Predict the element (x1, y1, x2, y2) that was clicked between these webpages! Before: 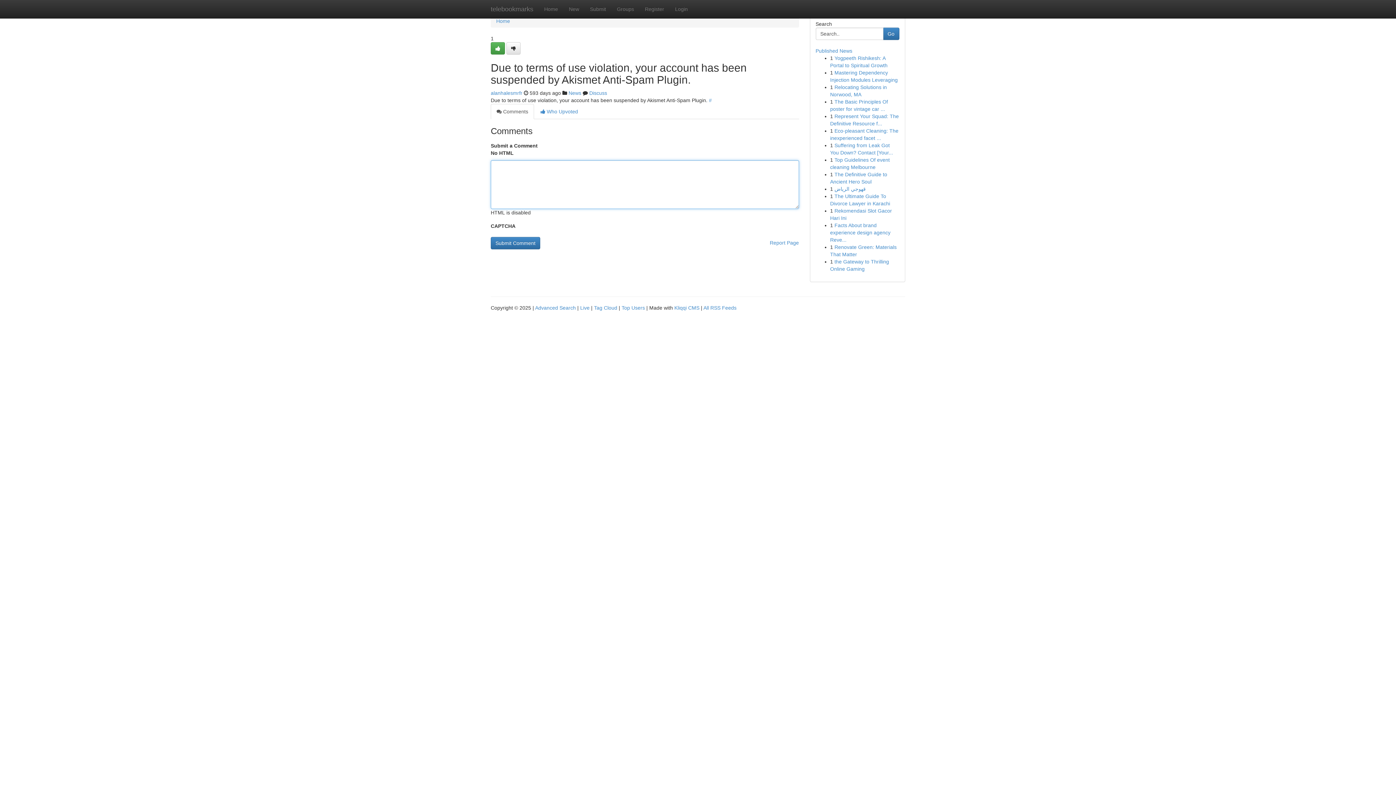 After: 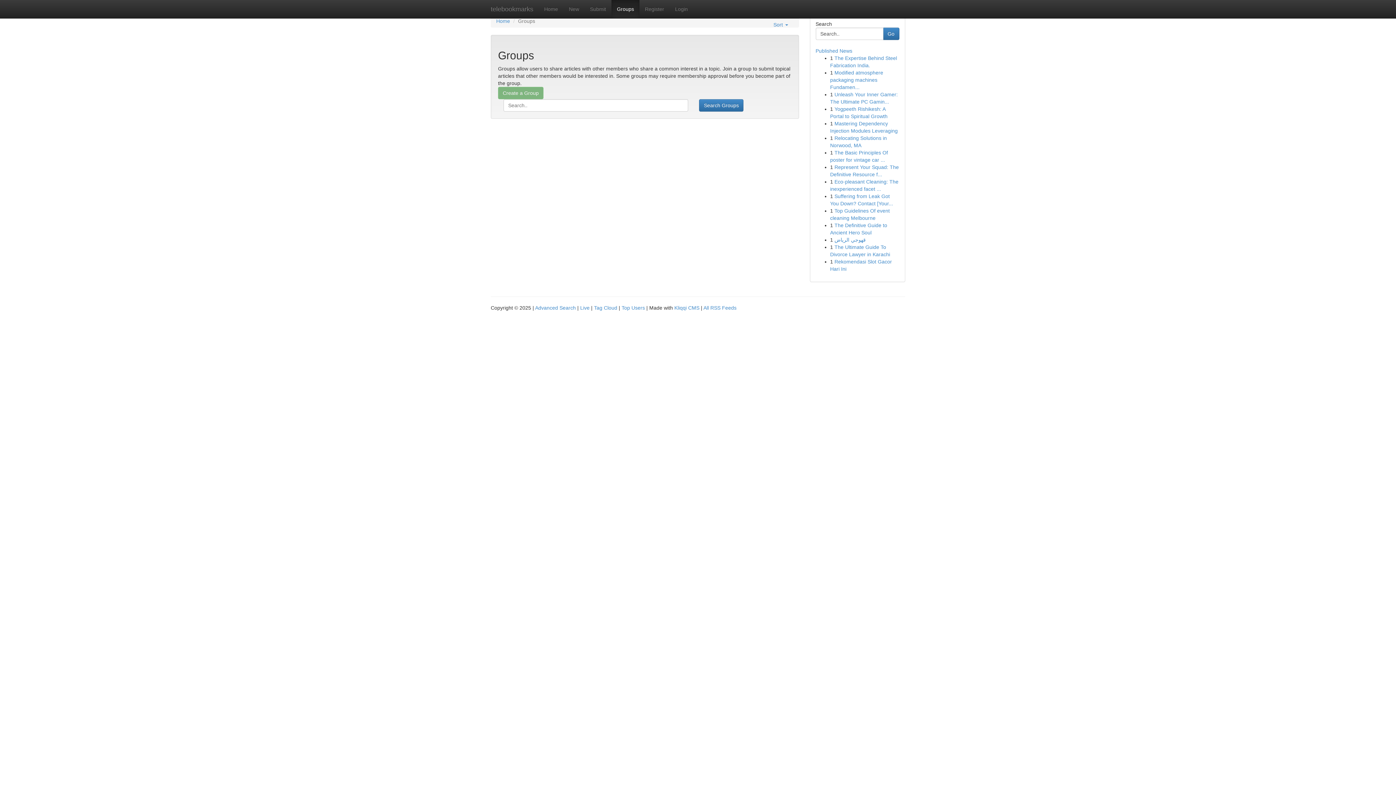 Action: bbox: (568, 90, 581, 96) label: News